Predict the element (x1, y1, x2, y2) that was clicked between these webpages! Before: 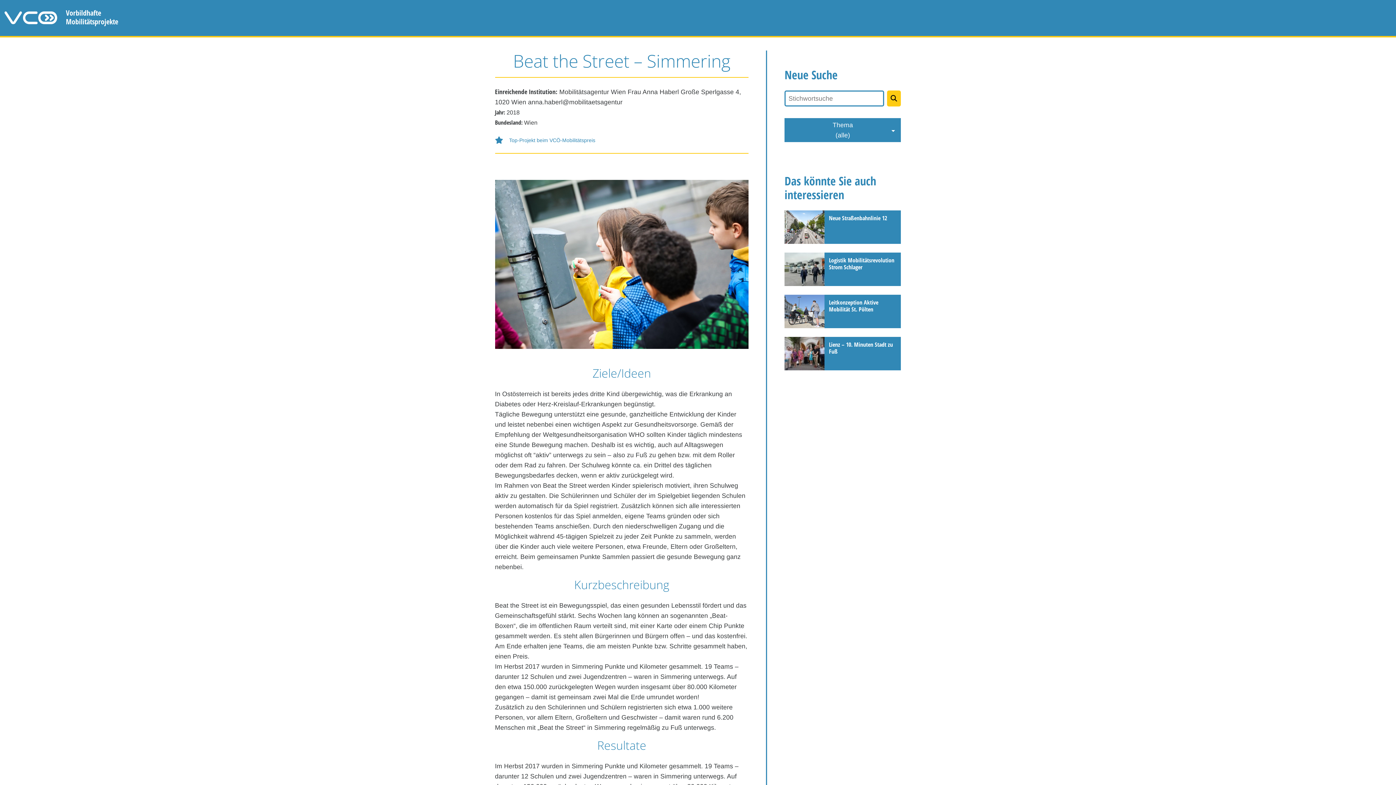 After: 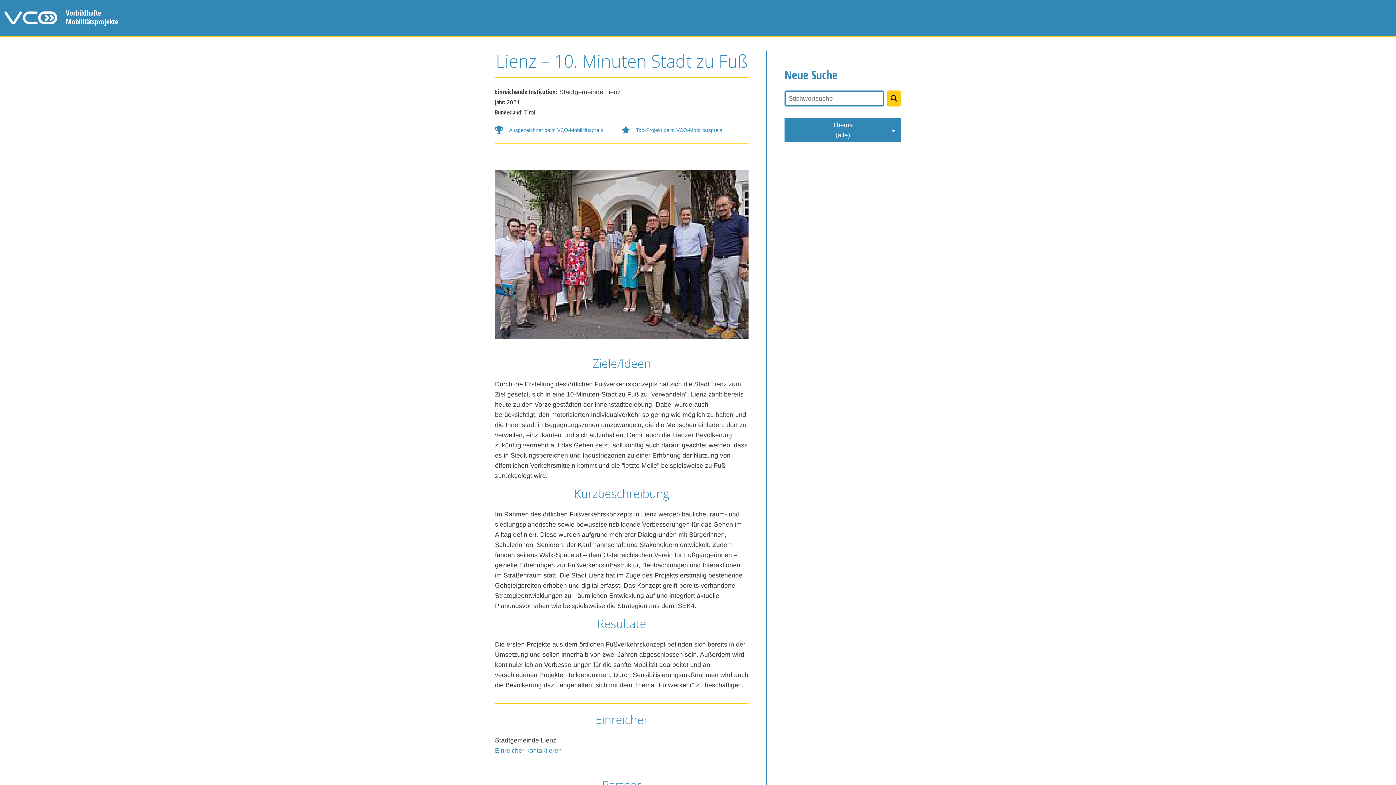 Action: label: Lienz – 10. Minuten Stadt zu Fuß bbox: (784, 337, 901, 370)